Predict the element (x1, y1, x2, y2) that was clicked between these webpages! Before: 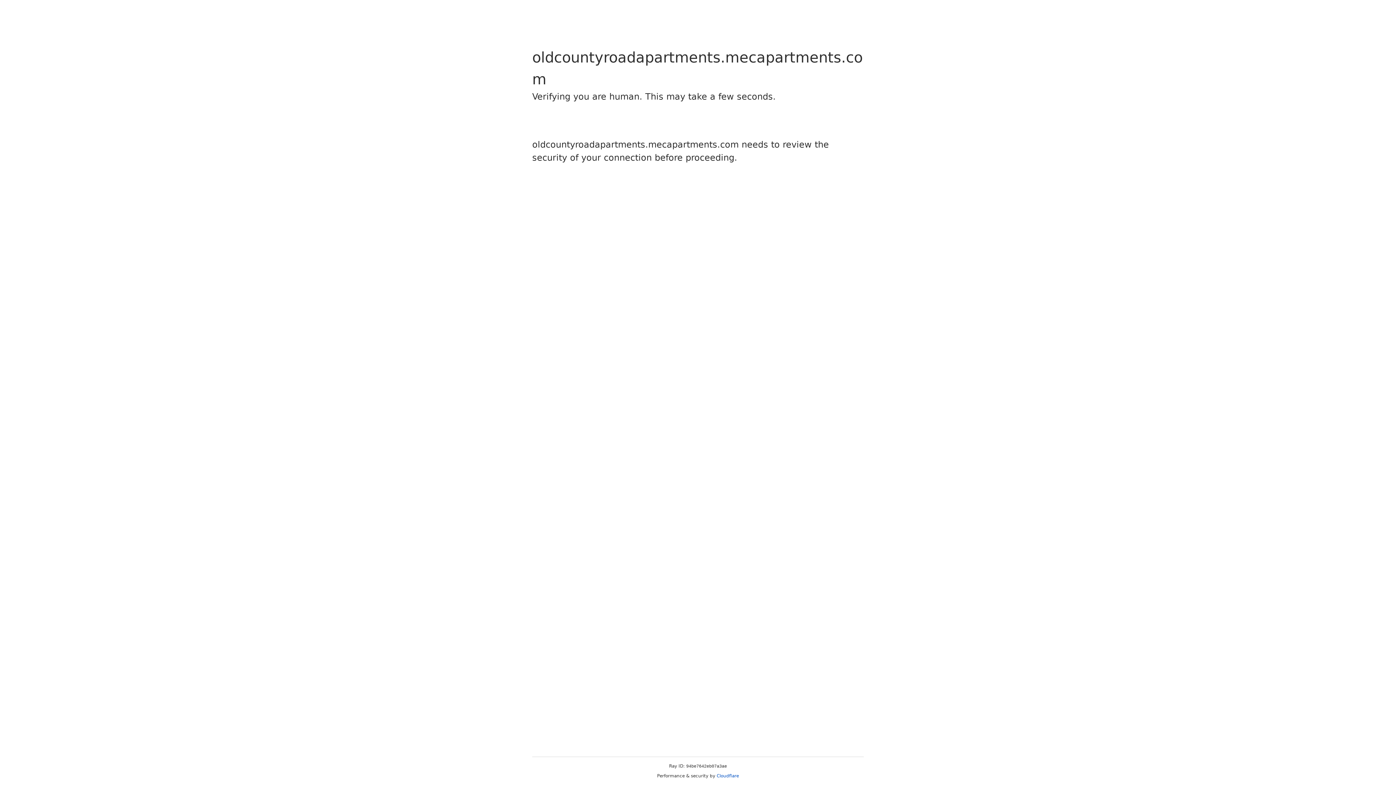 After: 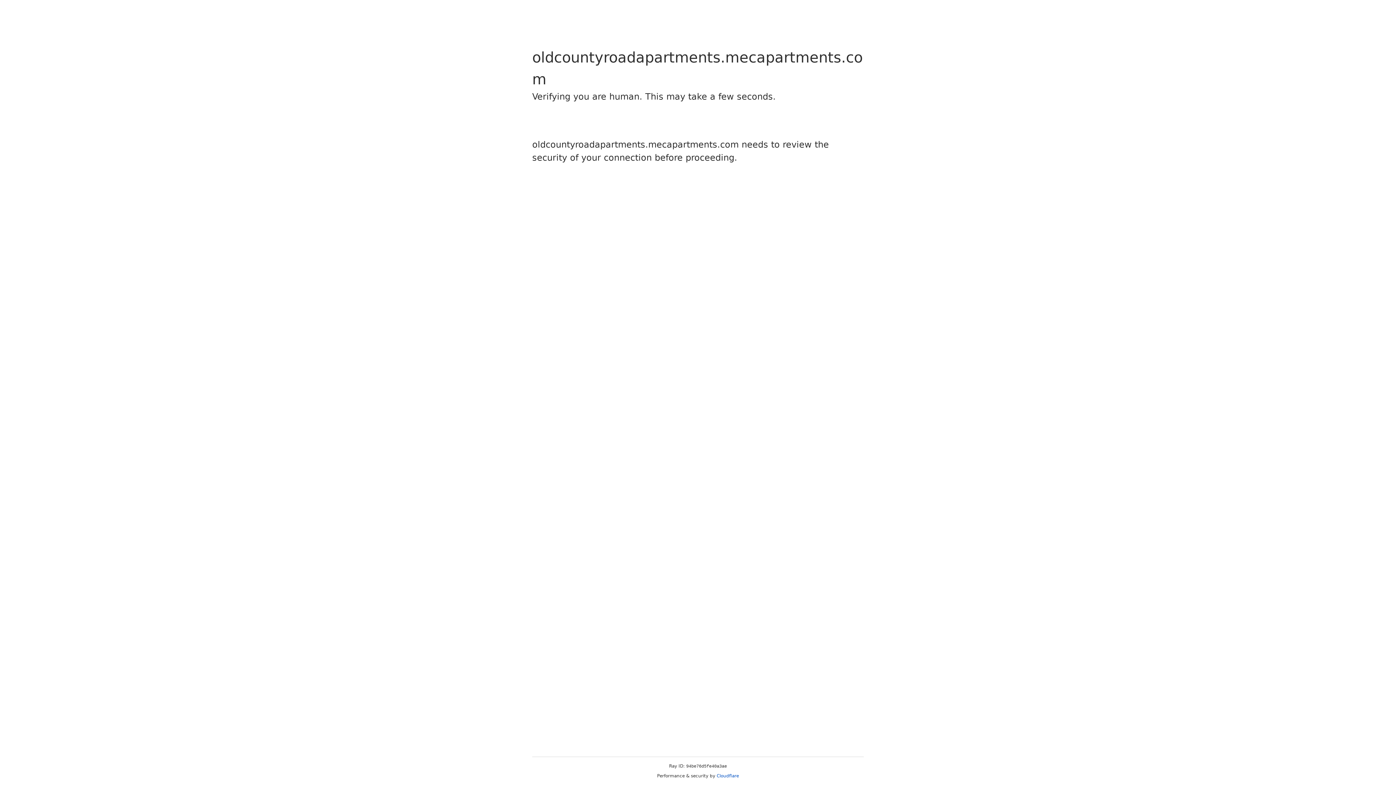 Action: bbox: (716, 773, 739, 778) label: Cloudflare